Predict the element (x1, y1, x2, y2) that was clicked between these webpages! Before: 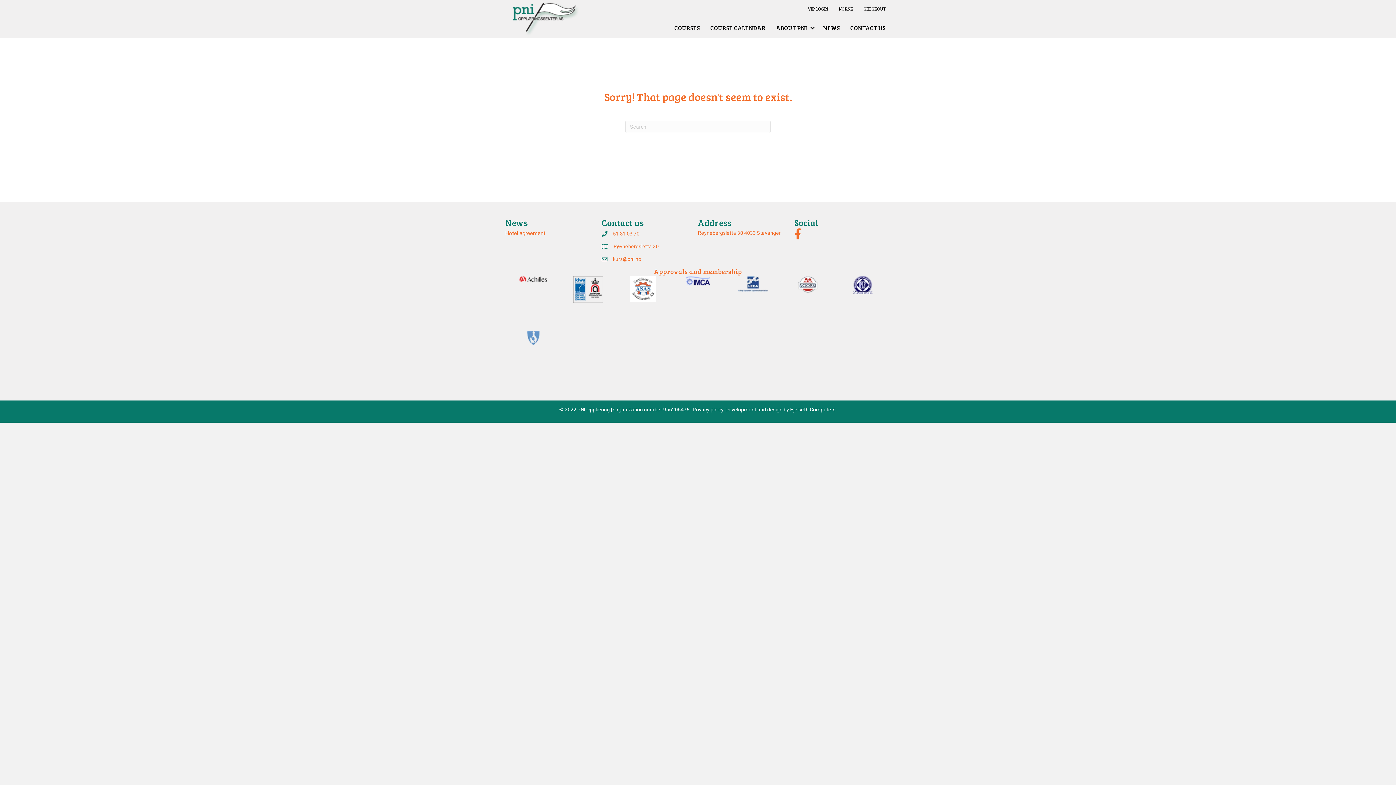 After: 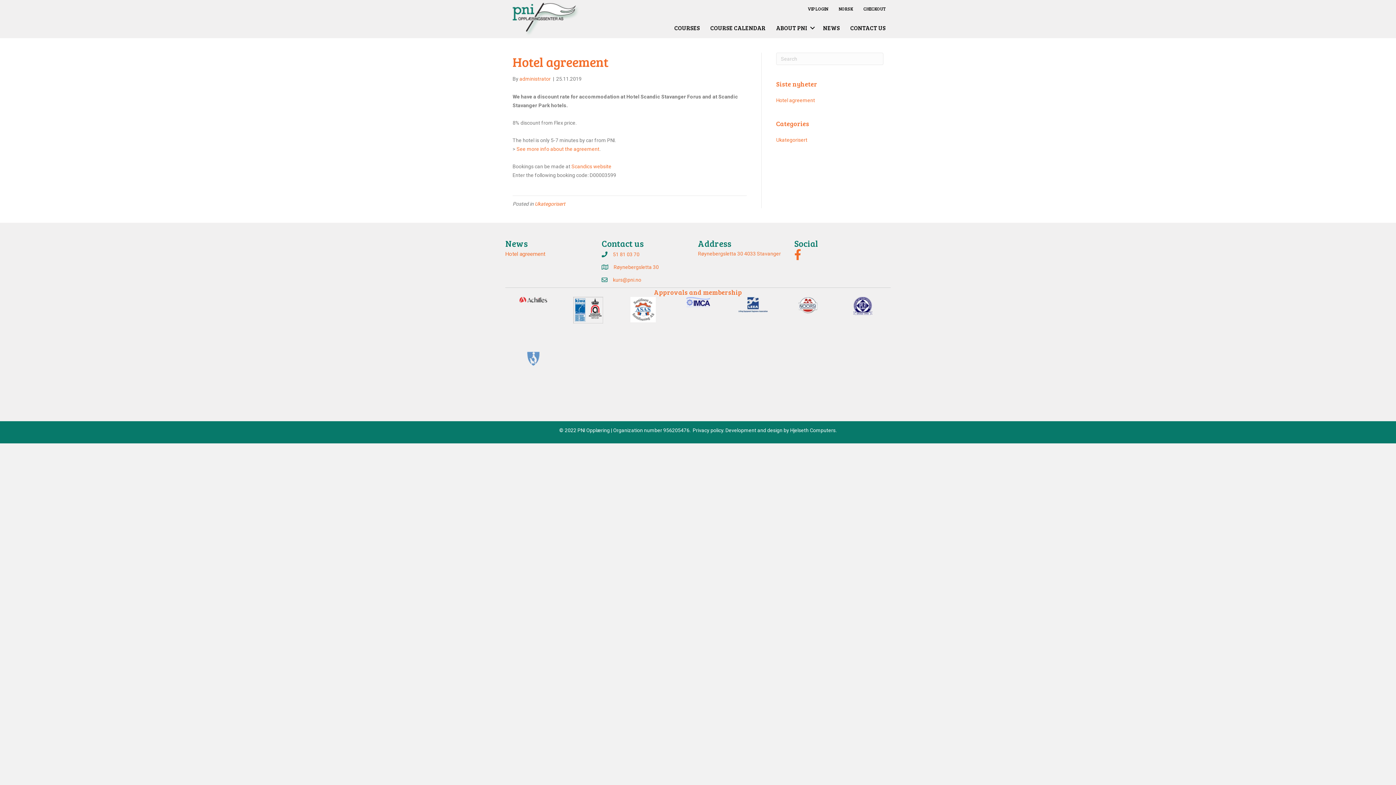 Action: bbox: (505, 230, 545, 236) label: Hotel agreement